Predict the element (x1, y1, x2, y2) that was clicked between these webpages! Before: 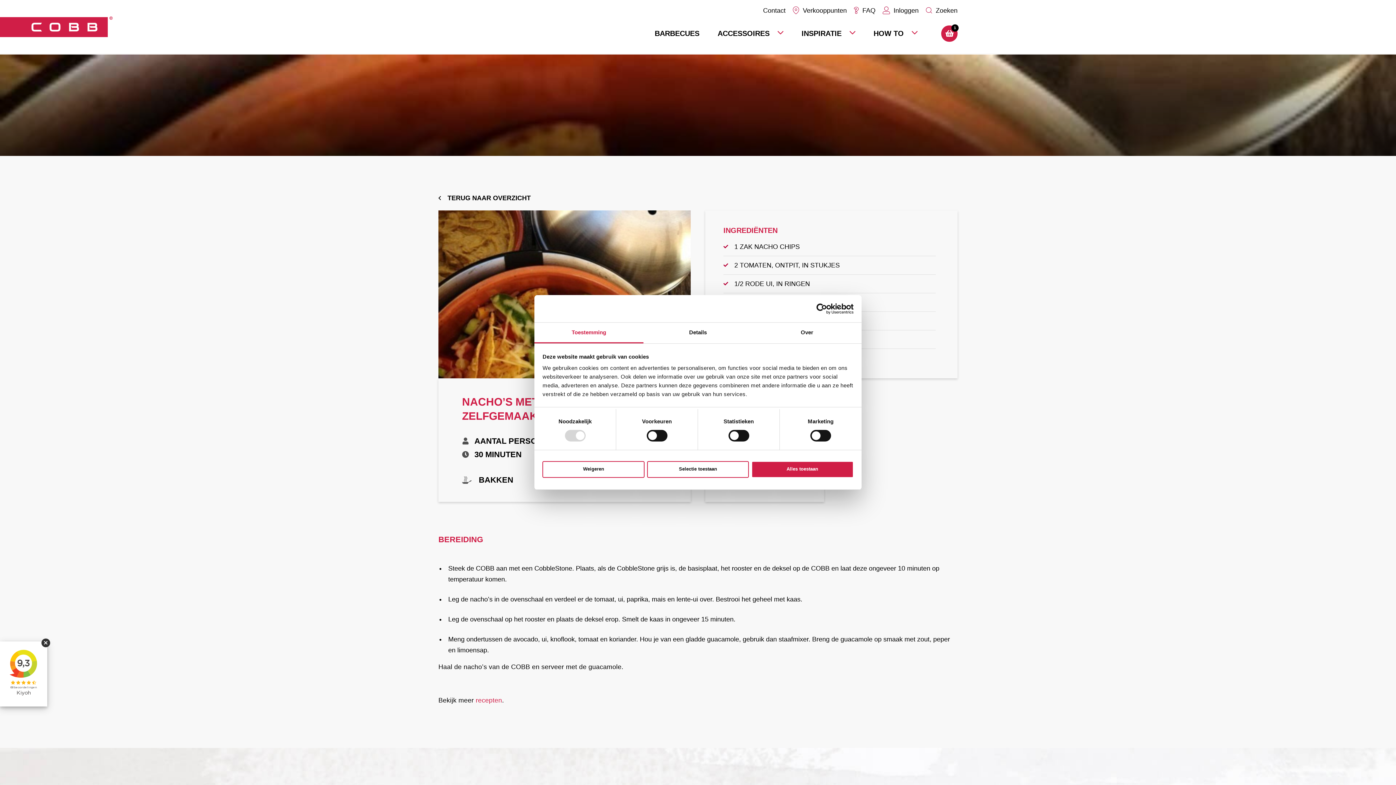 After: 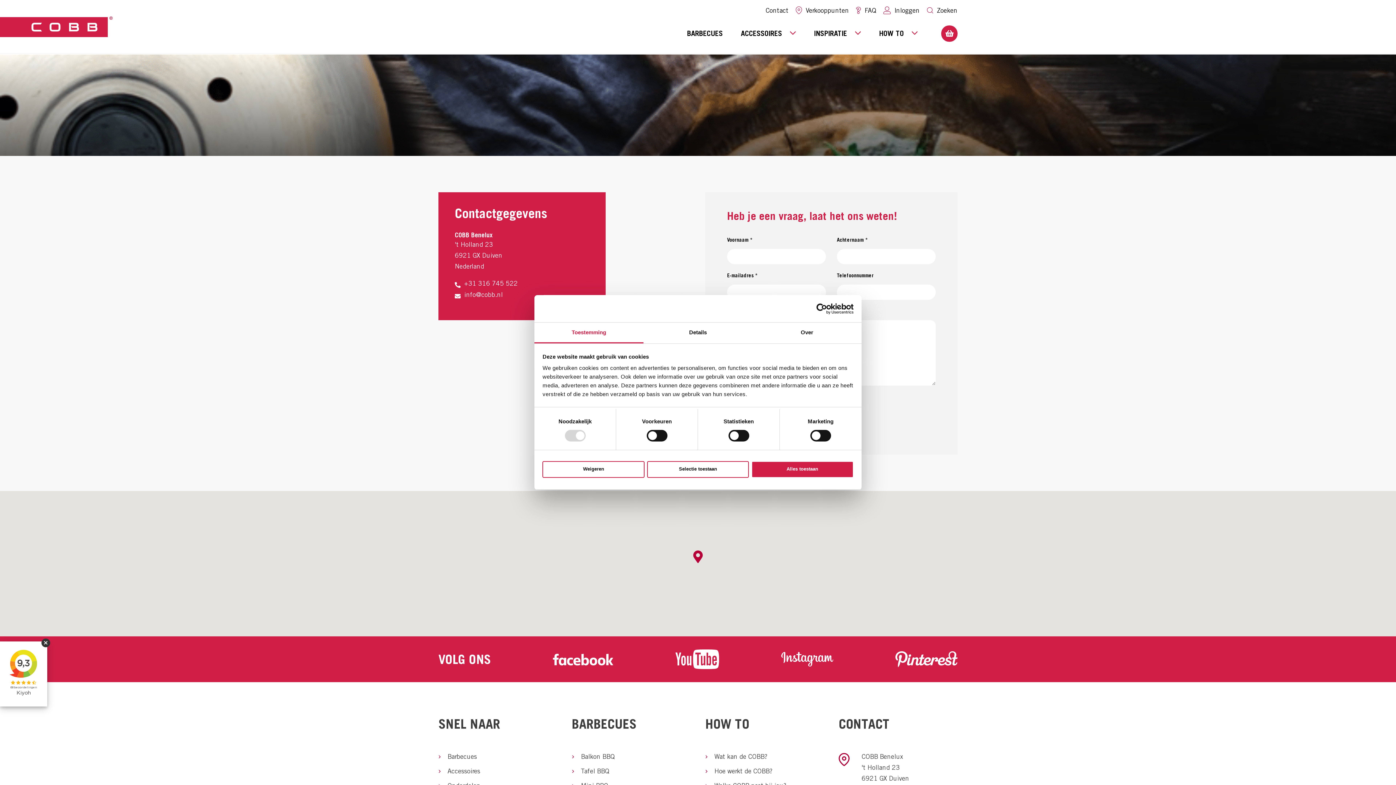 Action: bbox: (755, 1, 785, 19) label: Contact